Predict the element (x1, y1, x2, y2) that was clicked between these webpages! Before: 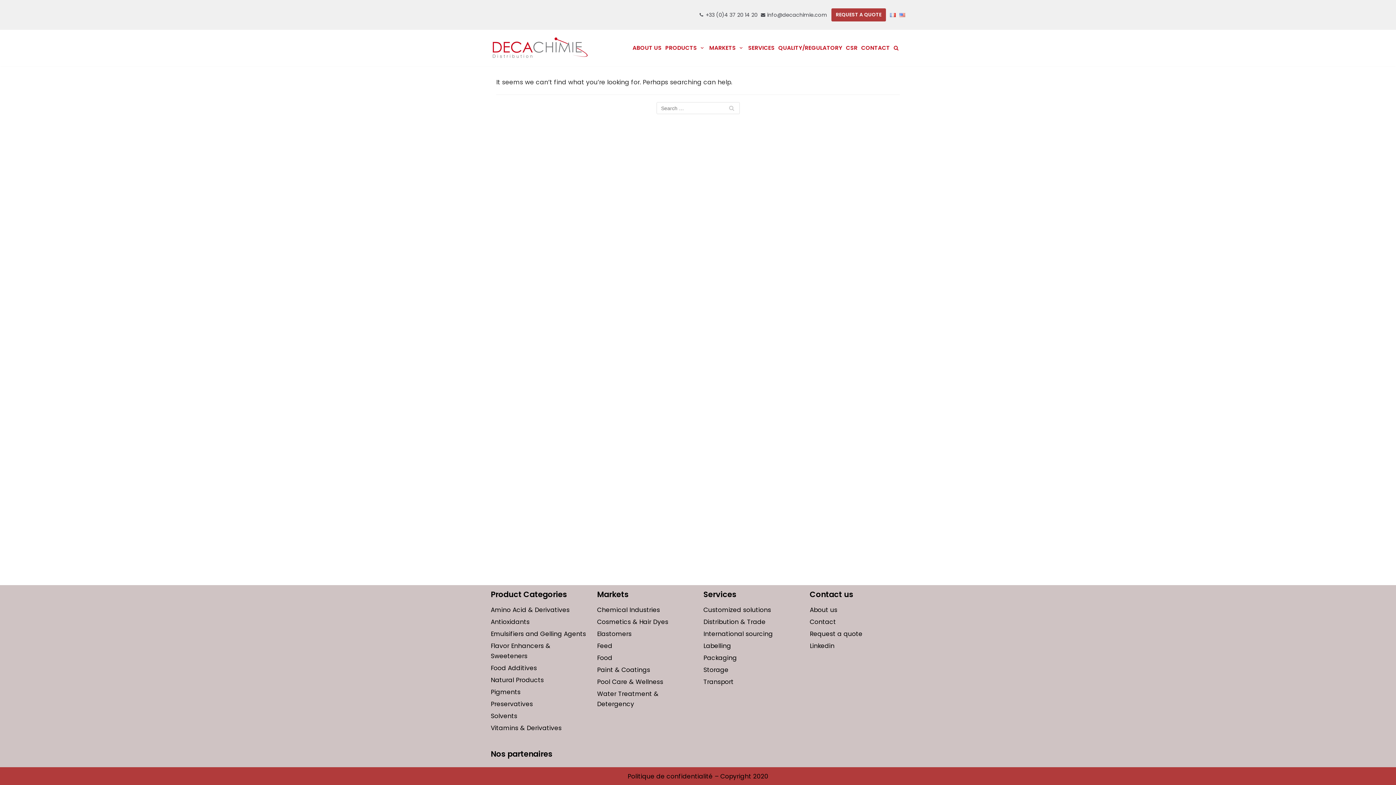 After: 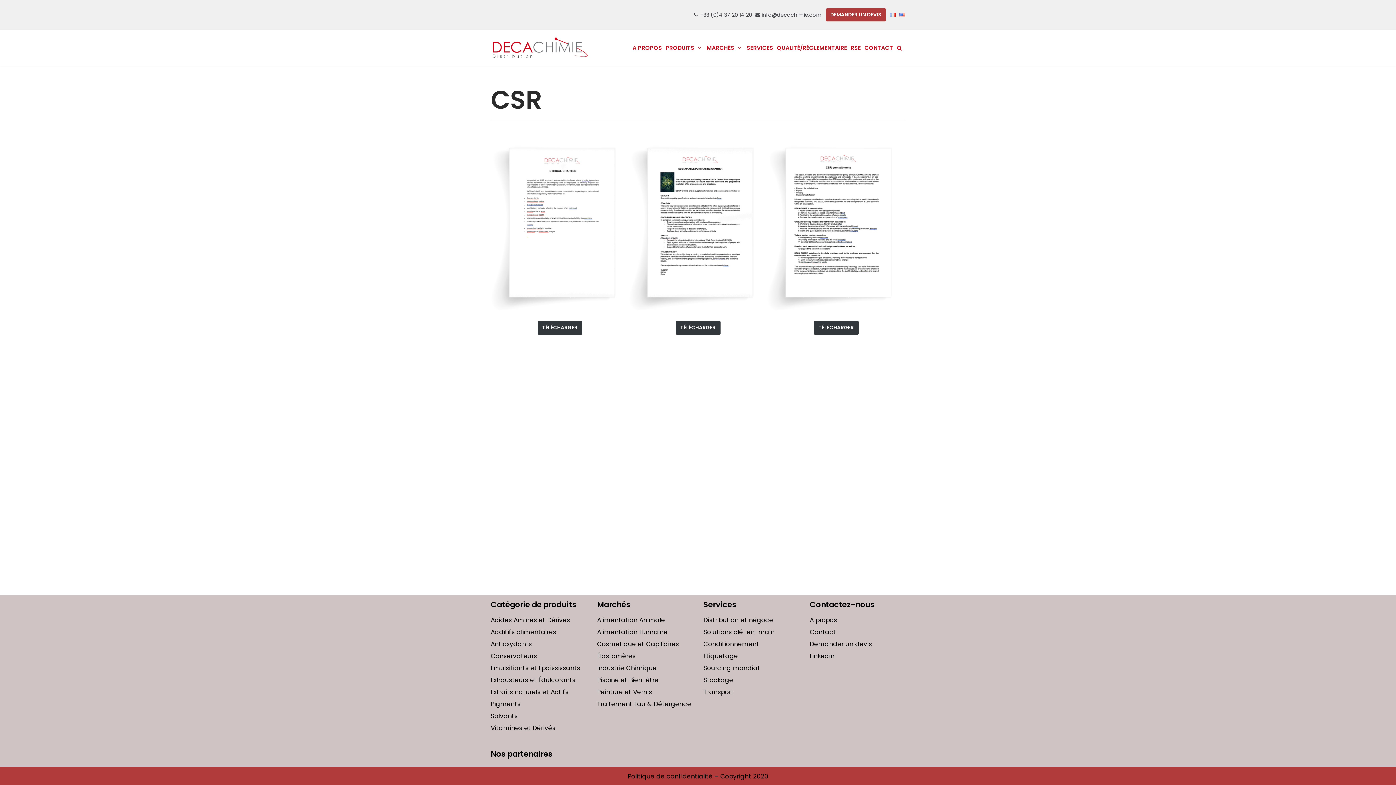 Action: label: CSR bbox: (846, 43, 857, 52)